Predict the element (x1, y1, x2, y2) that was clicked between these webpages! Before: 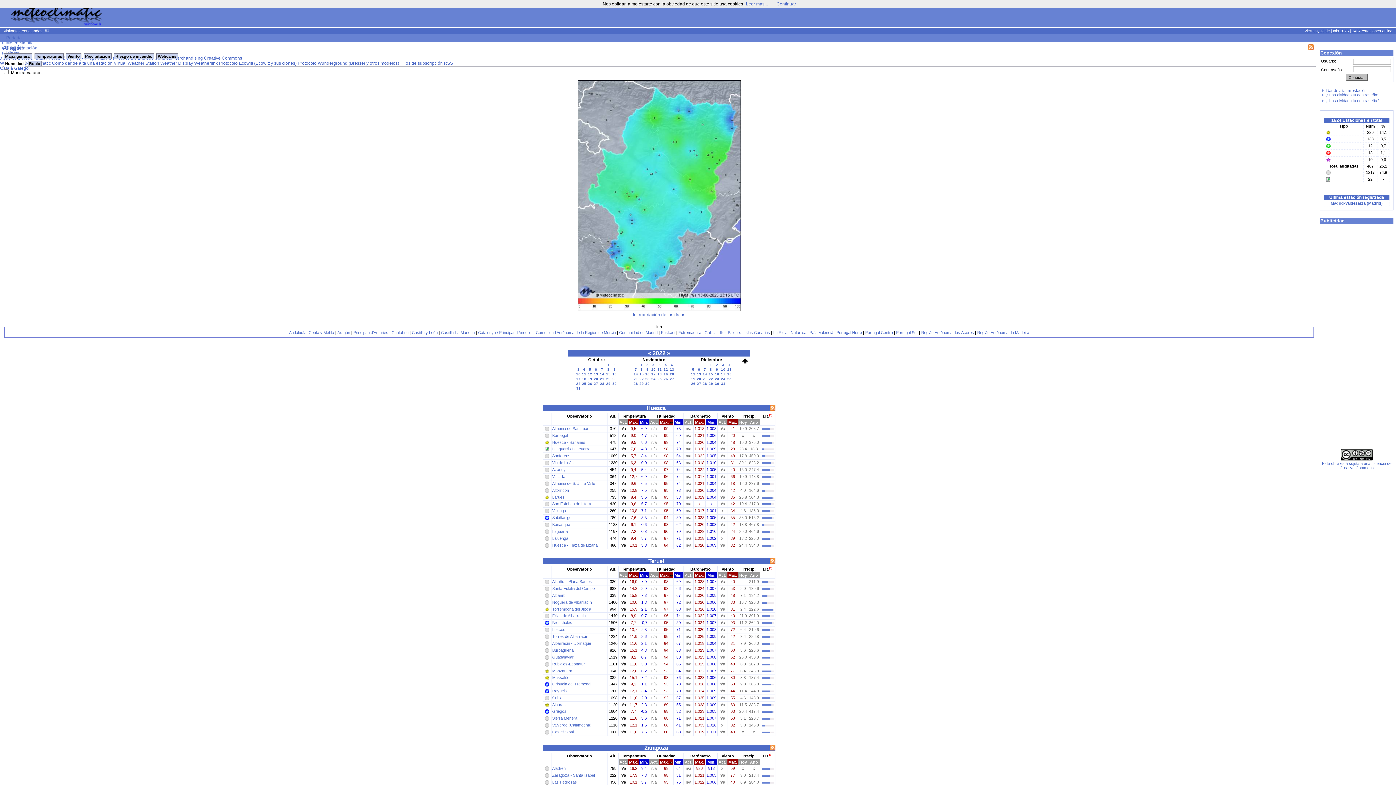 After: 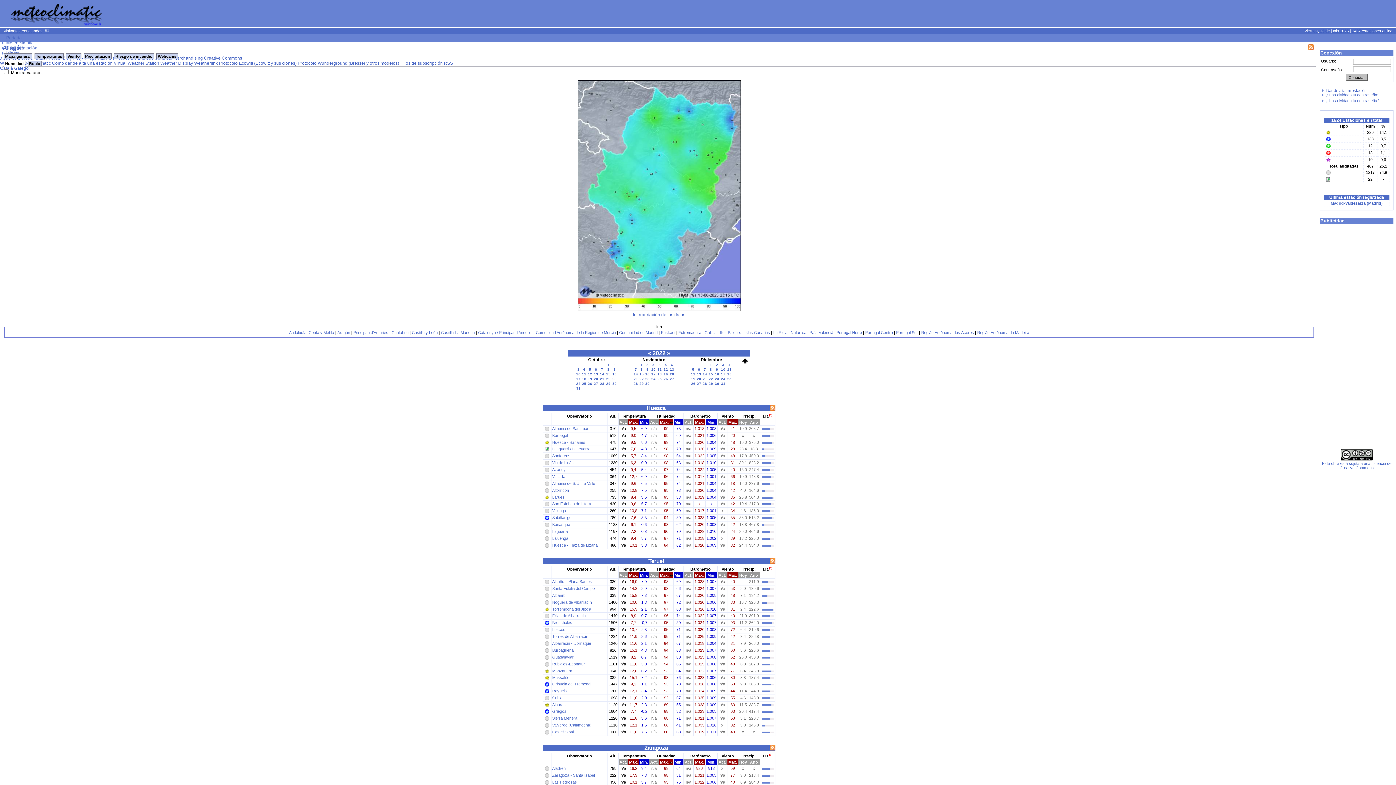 Action: label: Continuar bbox: (776, 1, 796, 6)